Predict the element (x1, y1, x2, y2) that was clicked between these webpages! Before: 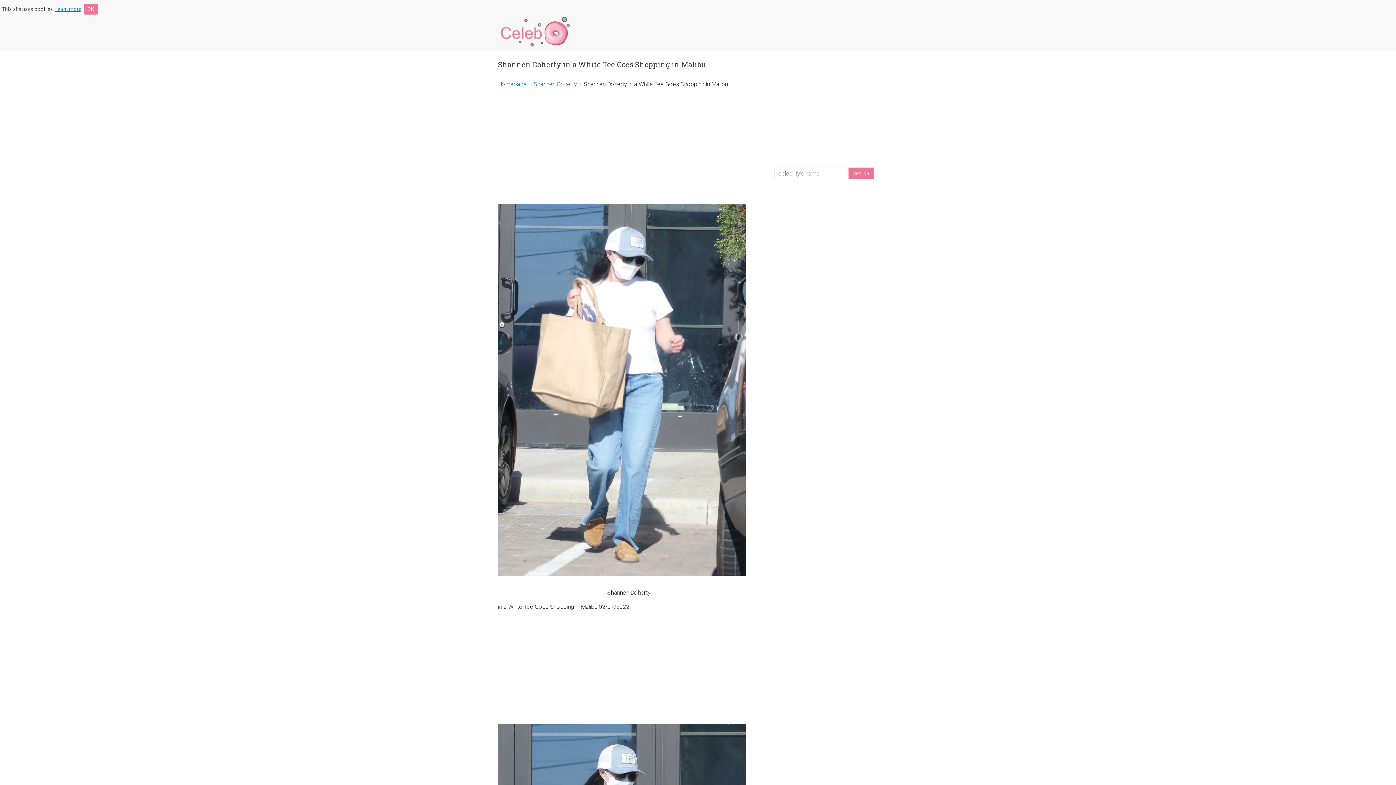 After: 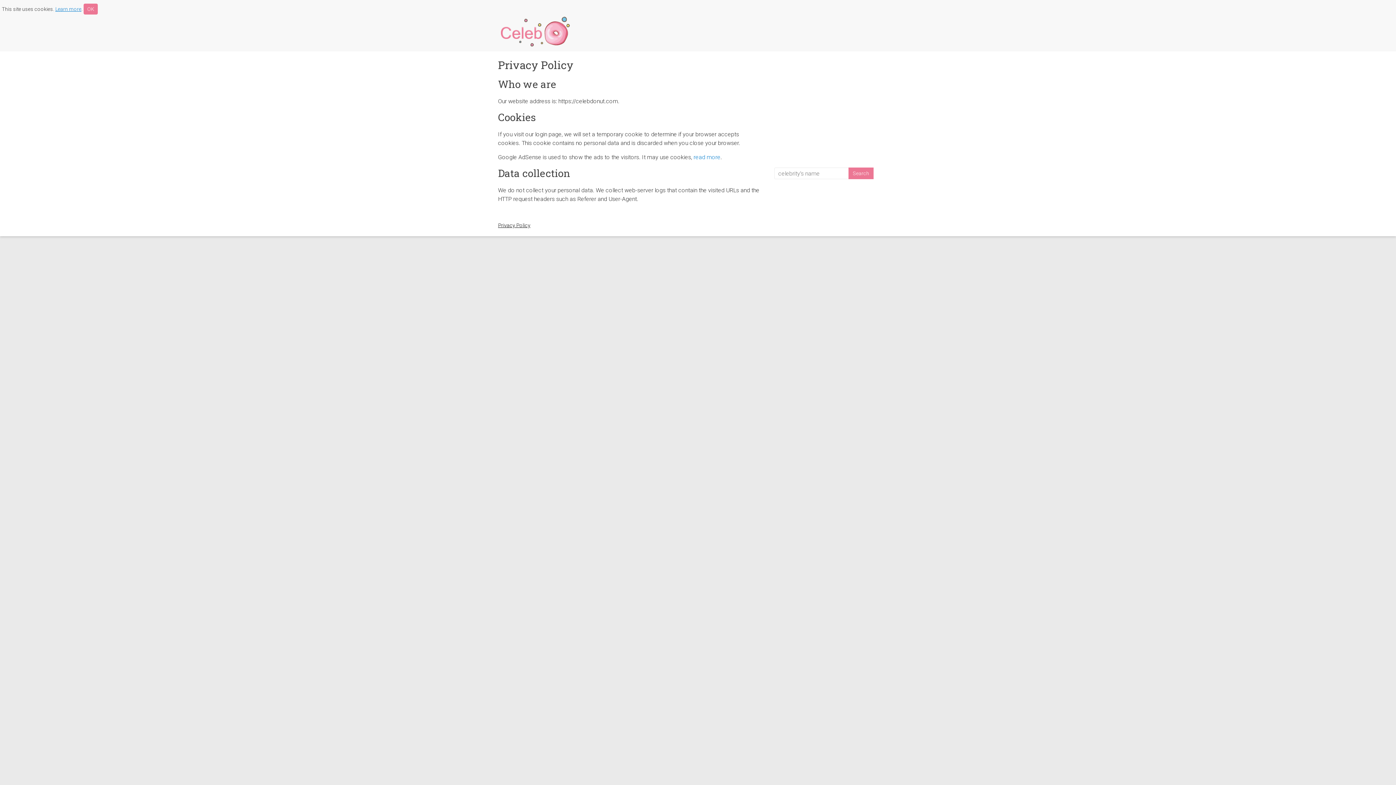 Action: bbox: (55, 6, 81, 12) label: Learn more